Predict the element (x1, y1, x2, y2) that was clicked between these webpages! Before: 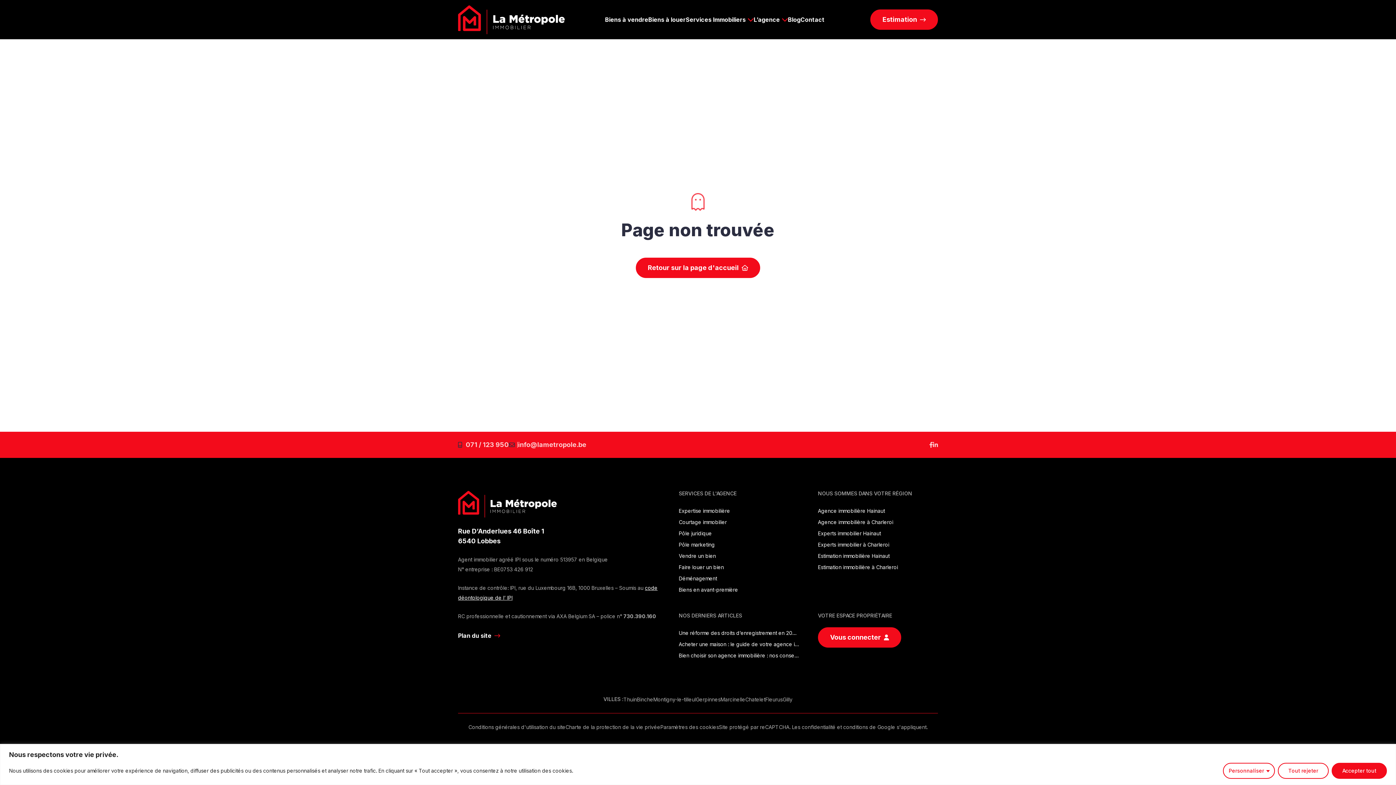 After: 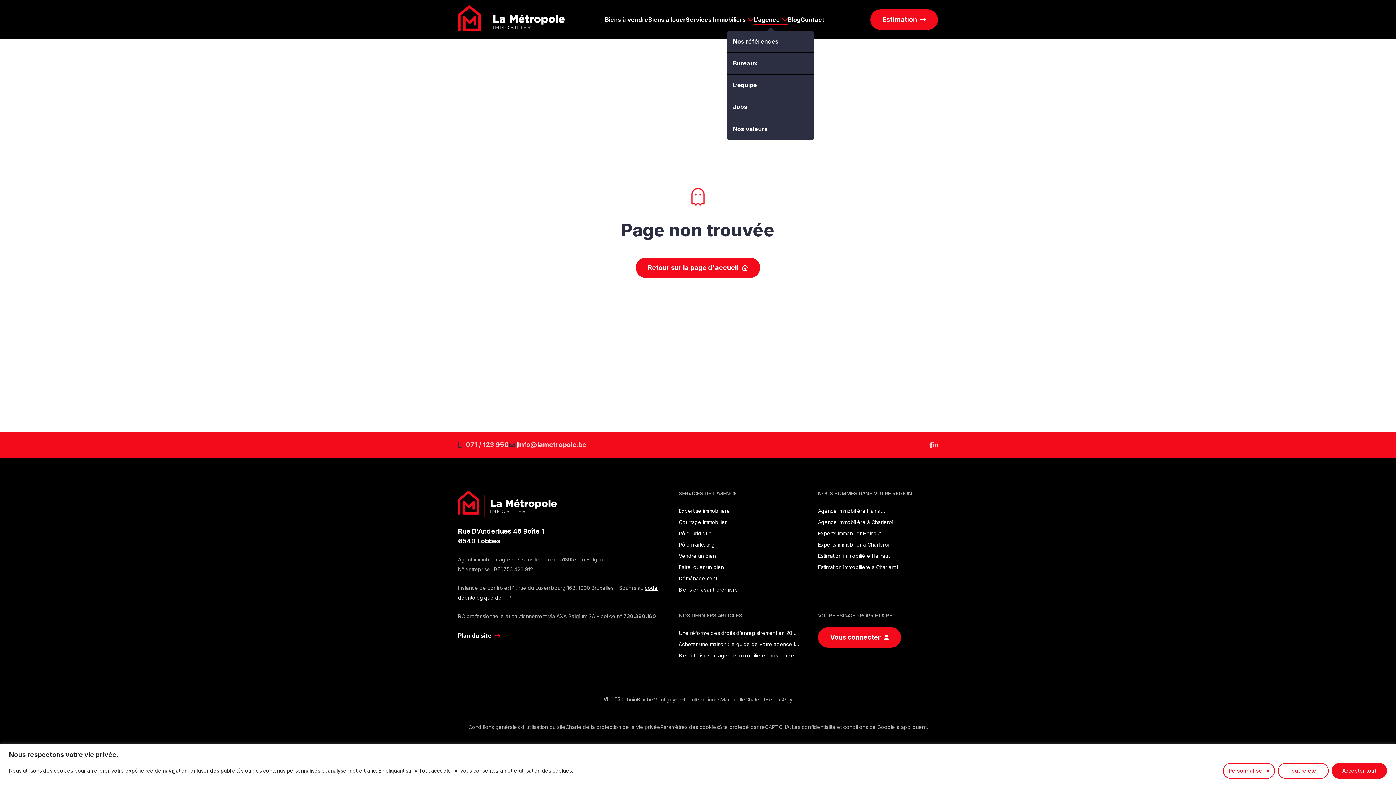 Action: bbox: (753, 12, 780, 26) label: L’agence